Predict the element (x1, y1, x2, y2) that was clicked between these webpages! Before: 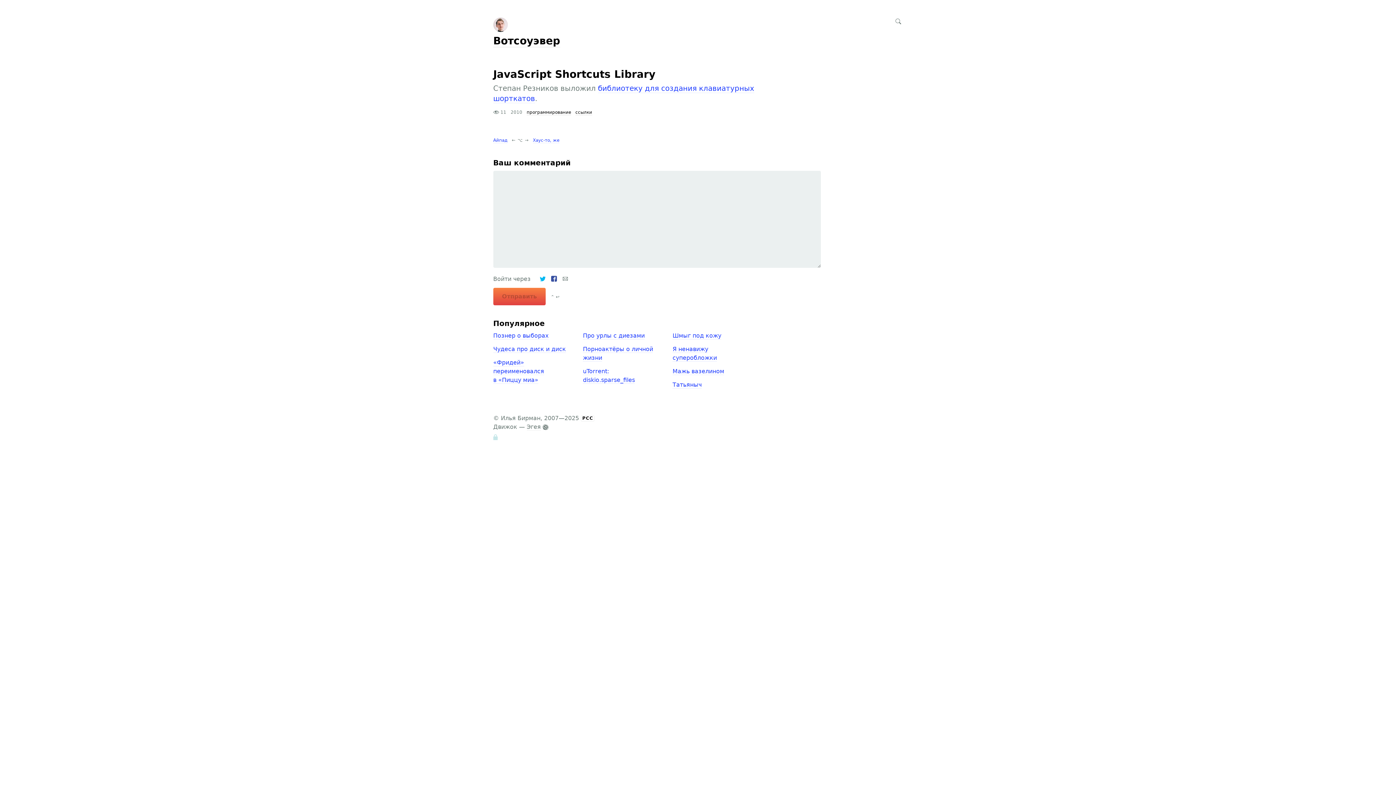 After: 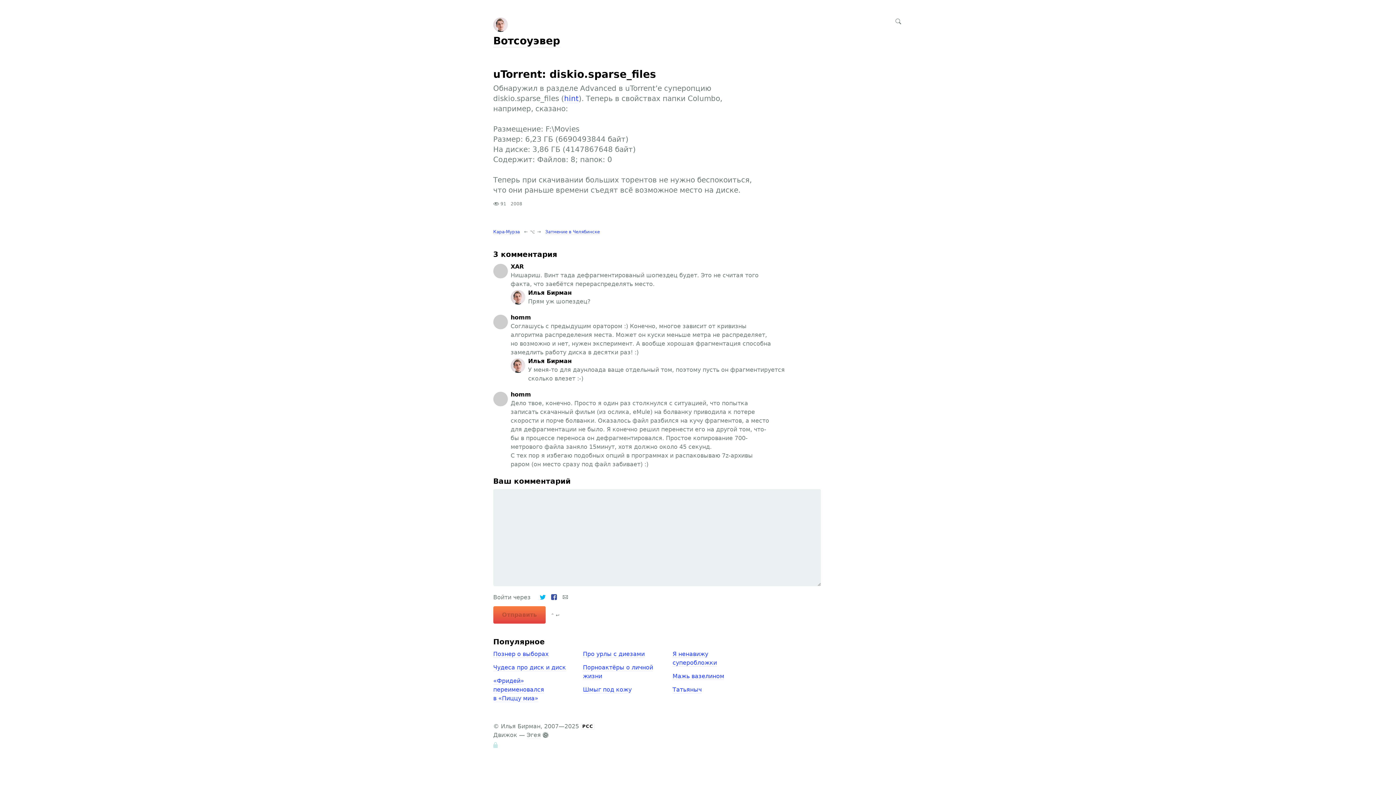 Action: label: uTorrent: diskio.sparse_files bbox: (583, 366, 635, 383)